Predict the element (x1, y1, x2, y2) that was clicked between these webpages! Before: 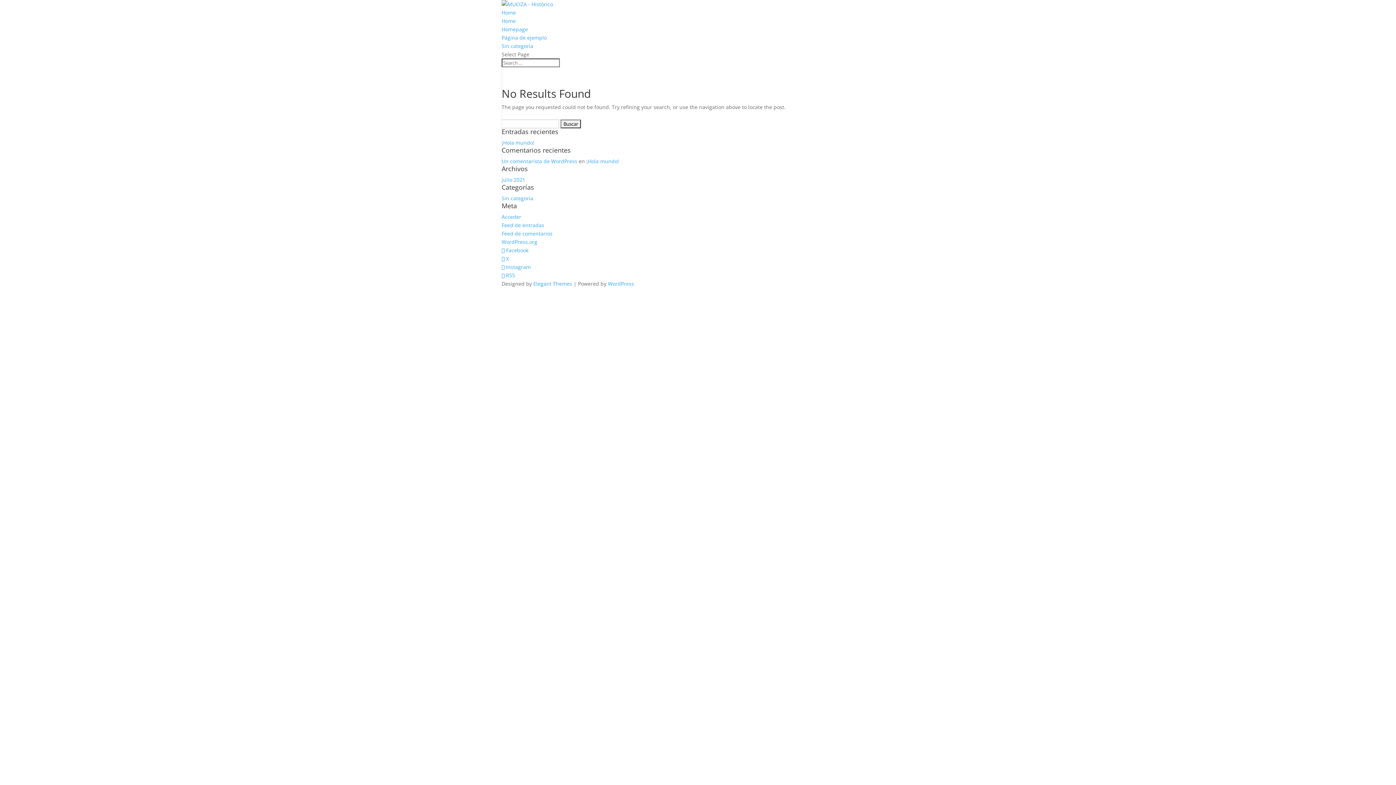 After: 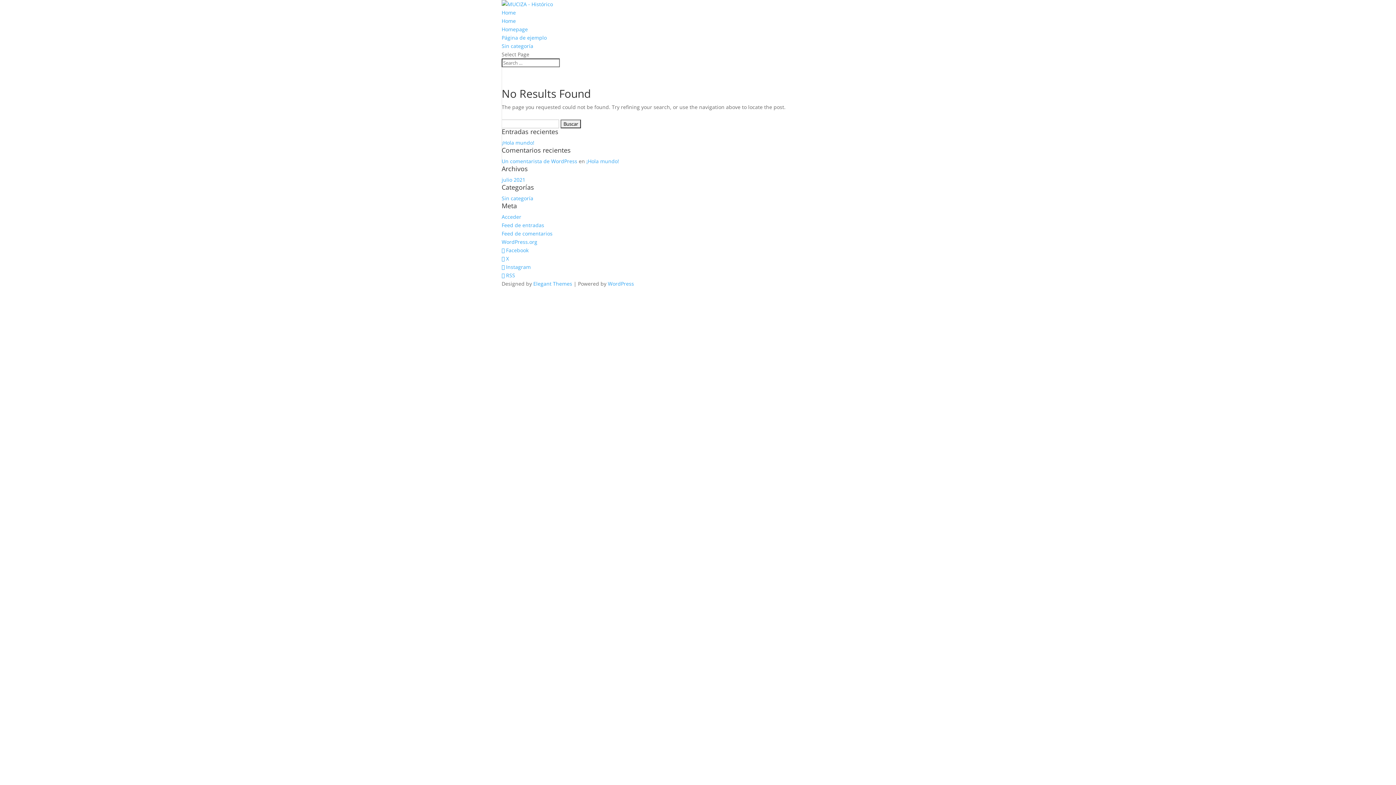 Action: label: Acceder bbox: (501, 213, 521, 220)